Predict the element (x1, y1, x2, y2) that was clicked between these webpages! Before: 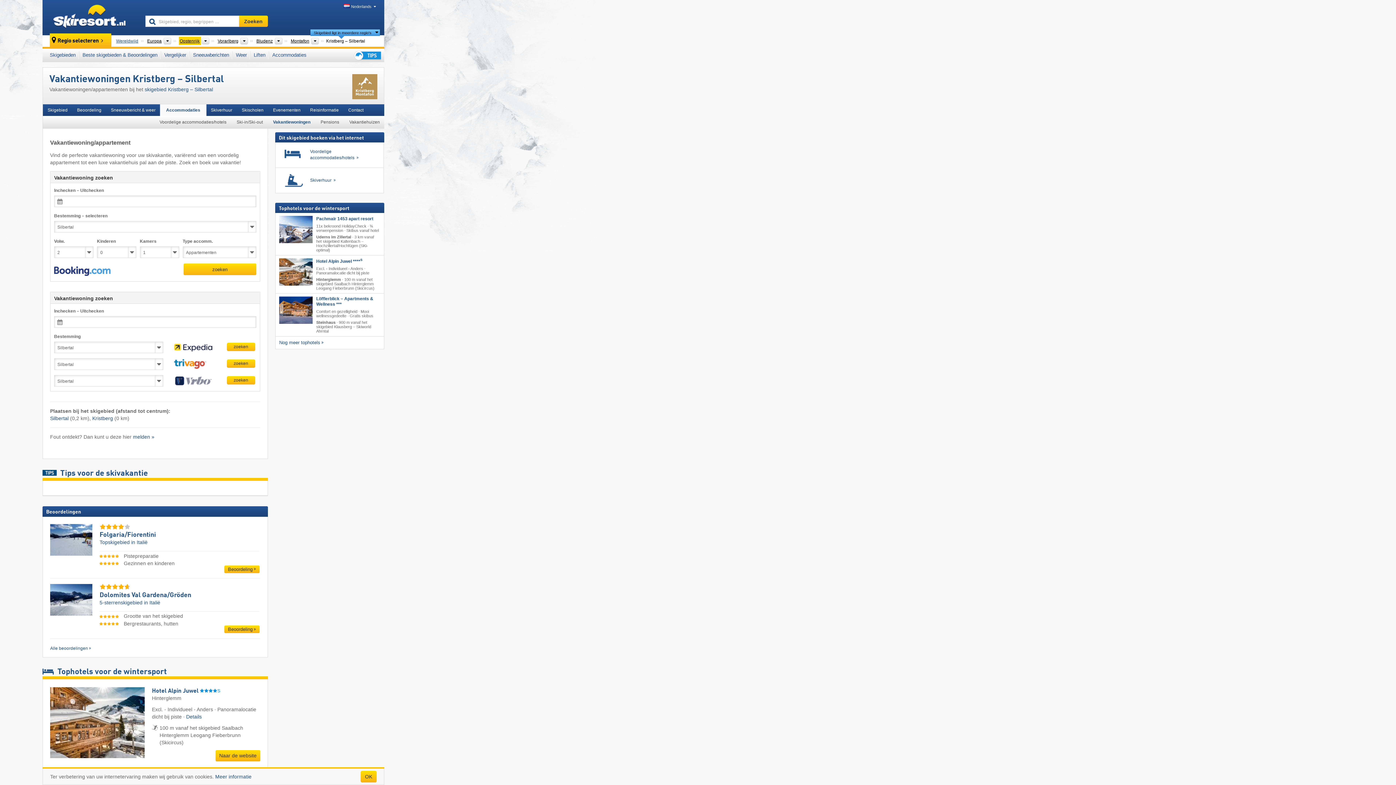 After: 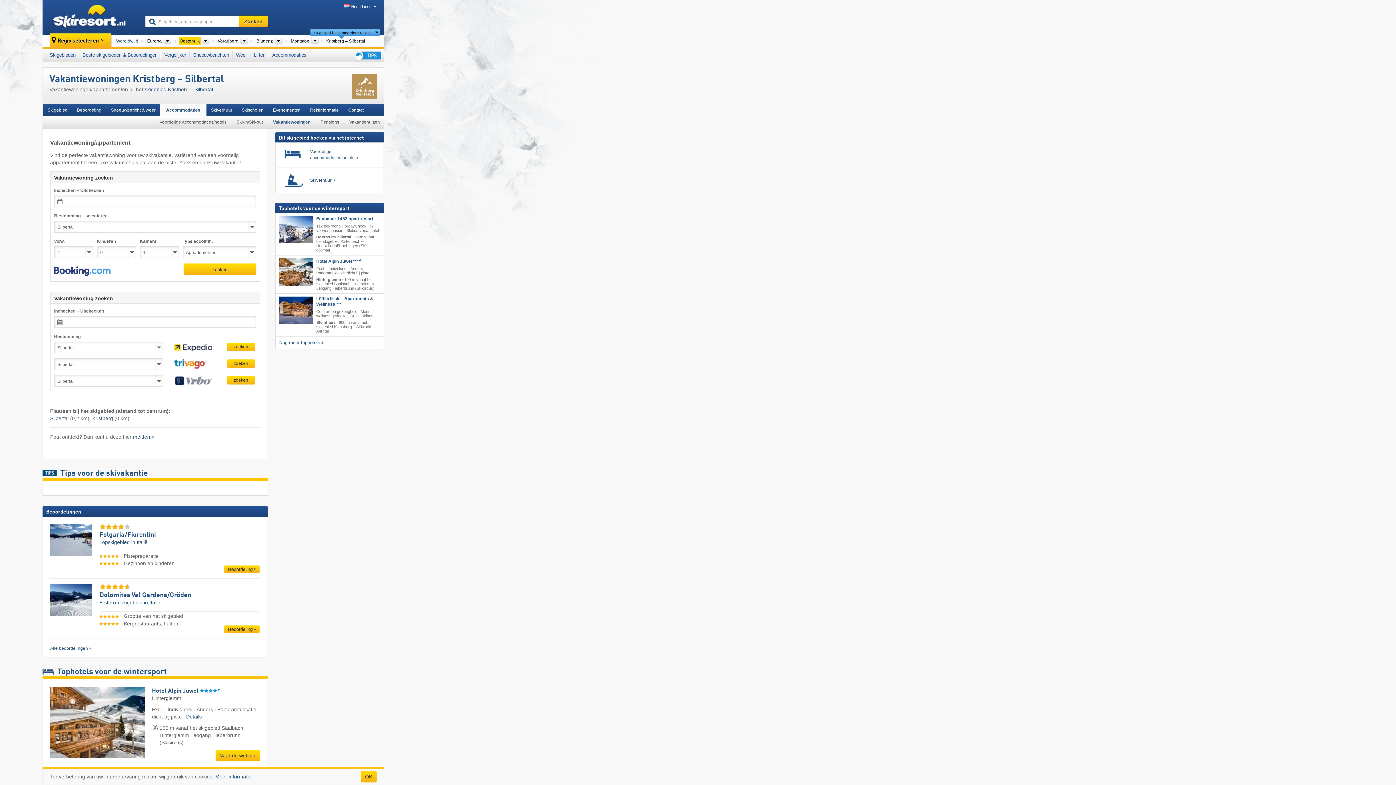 Action: bbox: (279, 258, 312, 285)